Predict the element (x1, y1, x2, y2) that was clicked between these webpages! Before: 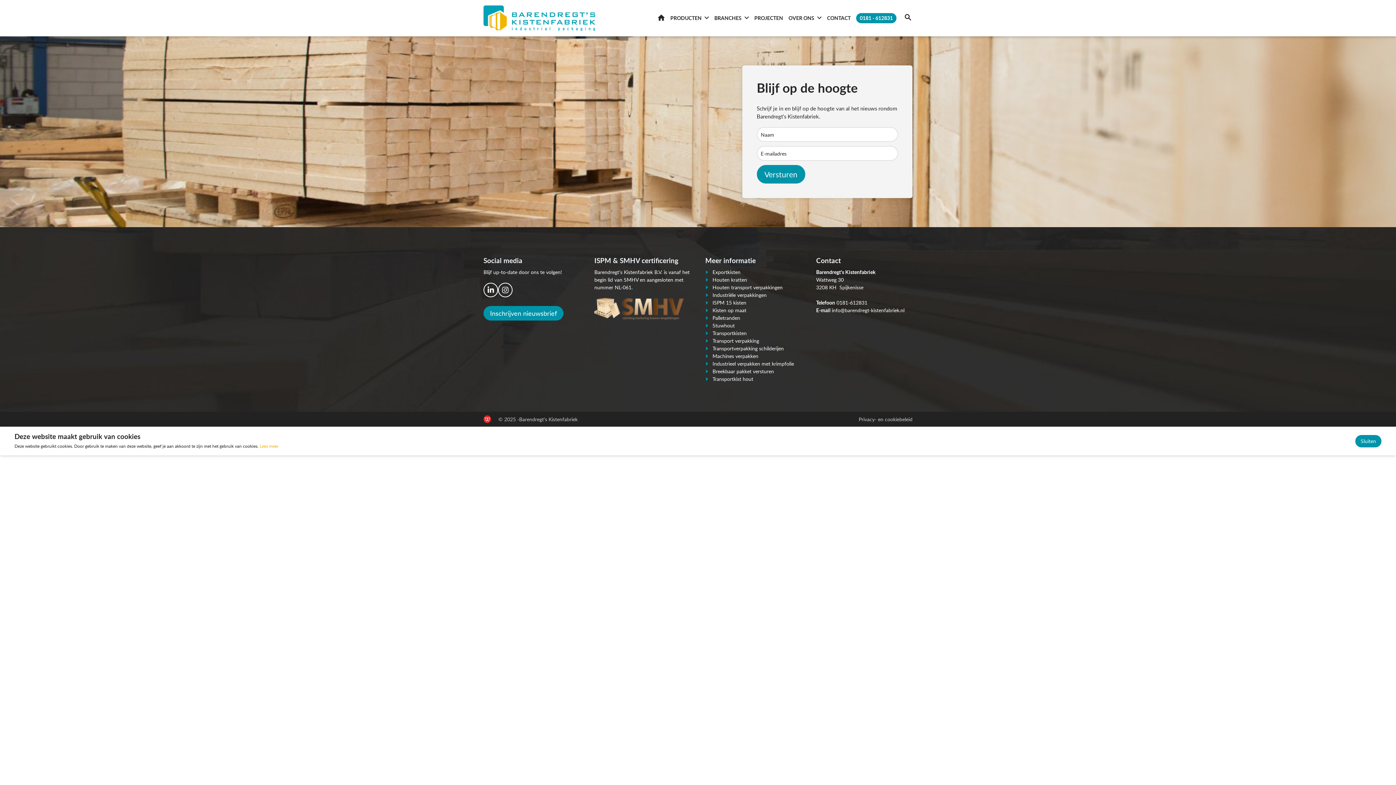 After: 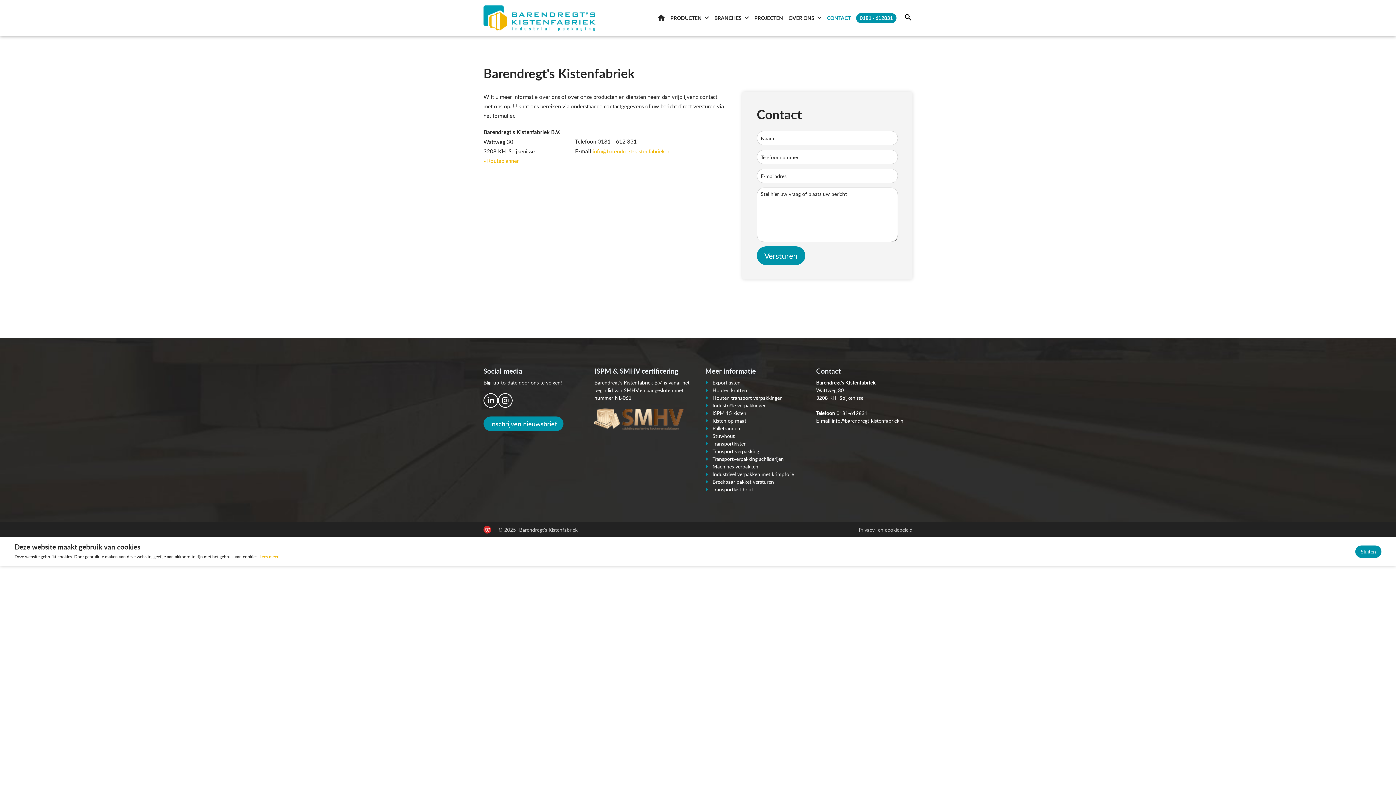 Action: bbox: (827, 11, 850, 25) label: CONTACT